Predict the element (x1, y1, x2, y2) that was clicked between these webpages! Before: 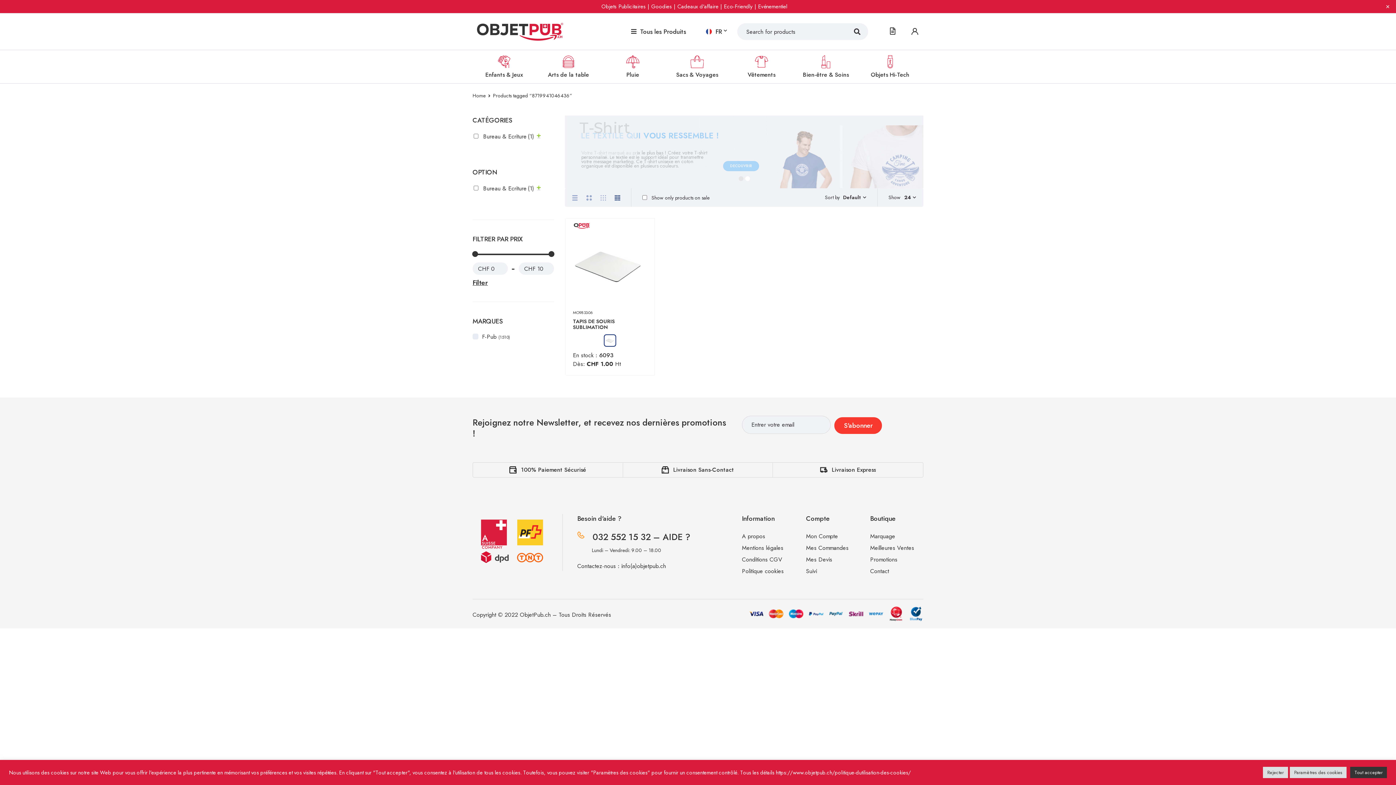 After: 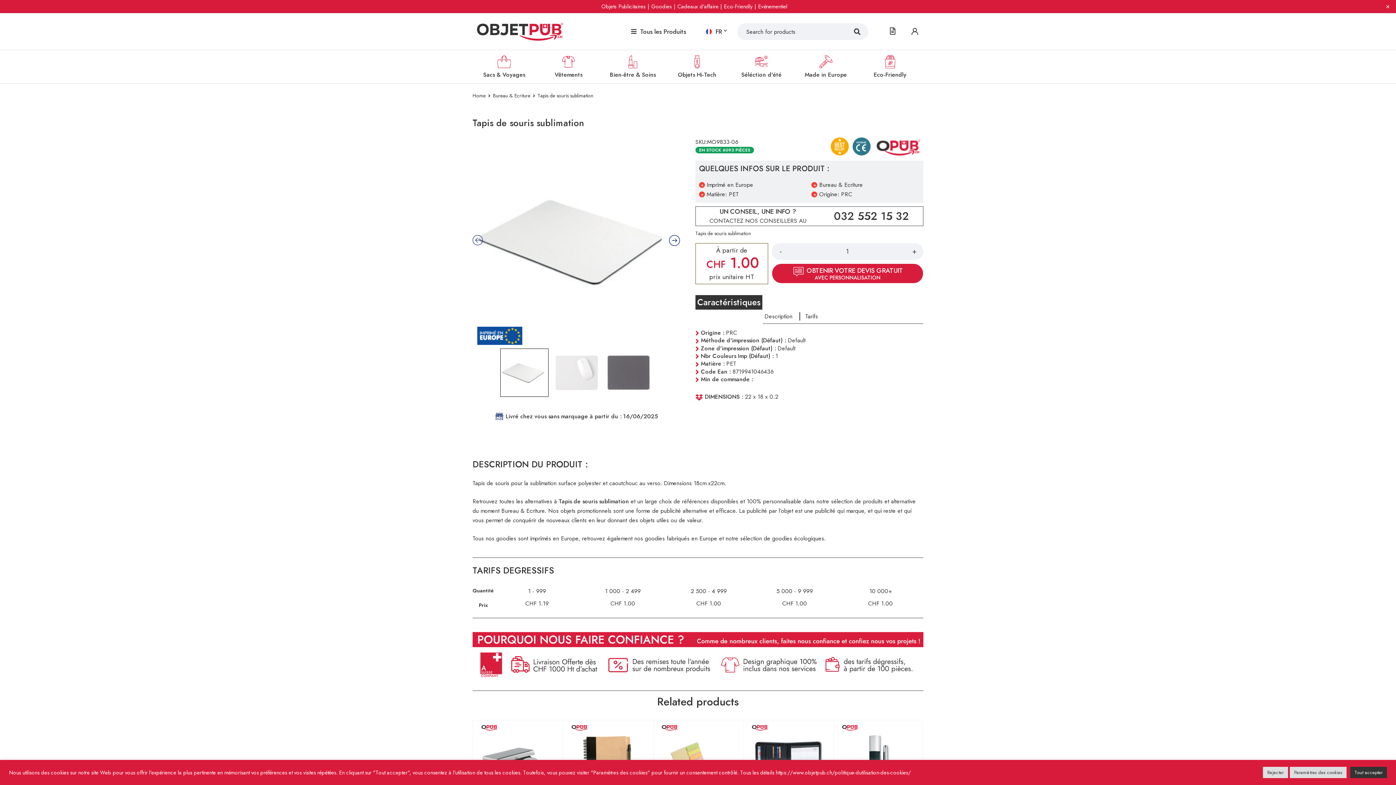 Action: bbox: (565, 222, 654, 303)